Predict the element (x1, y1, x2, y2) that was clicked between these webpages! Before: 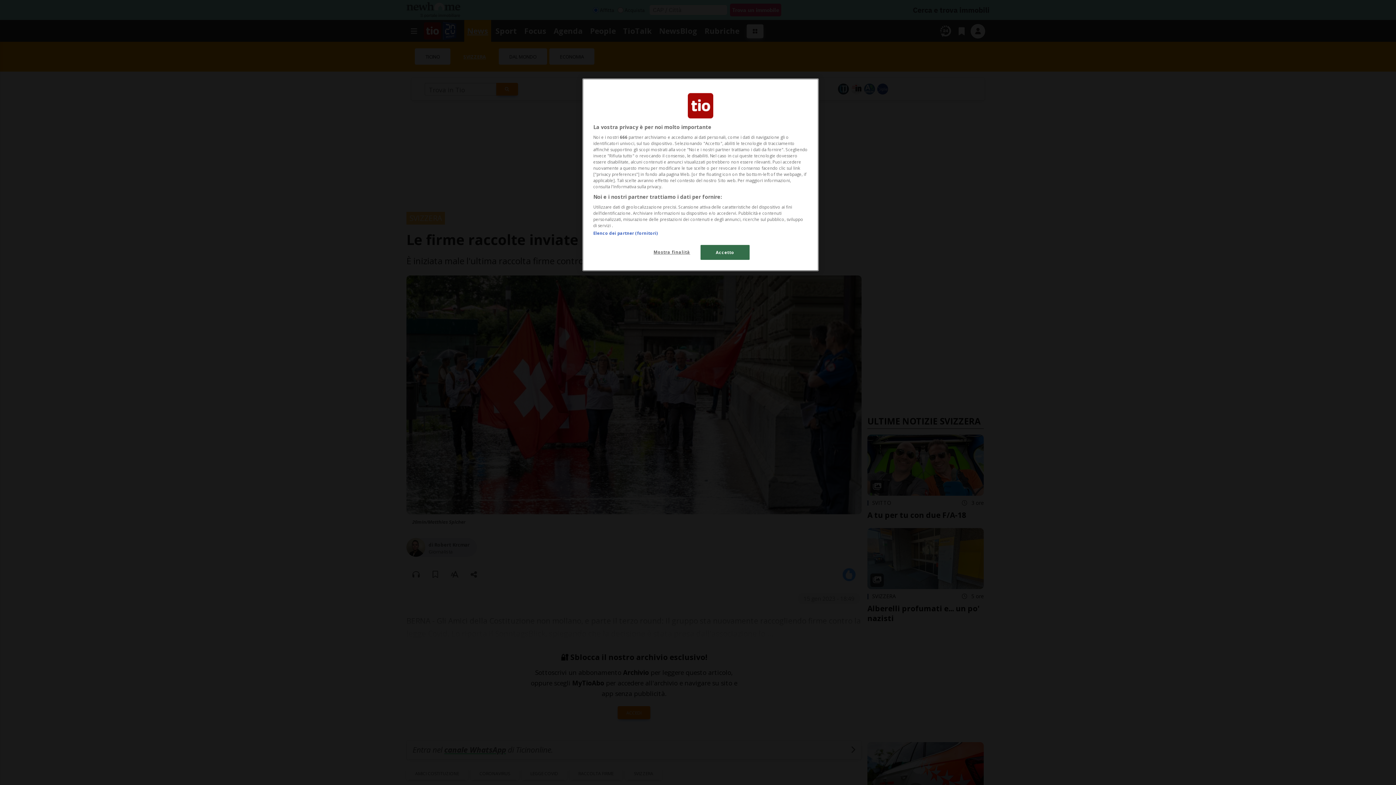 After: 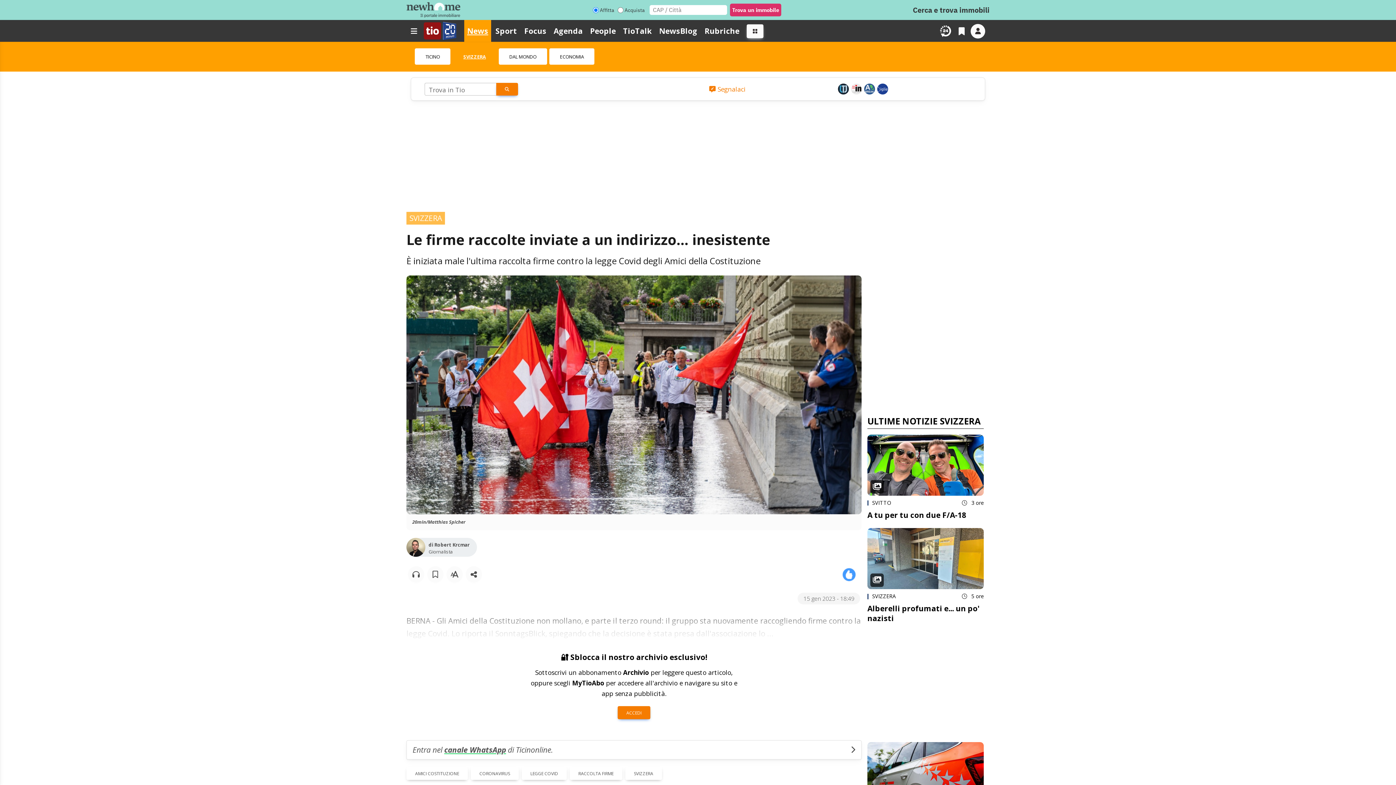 Action: label: Accetto bbox: (700, 245, 749, 260)